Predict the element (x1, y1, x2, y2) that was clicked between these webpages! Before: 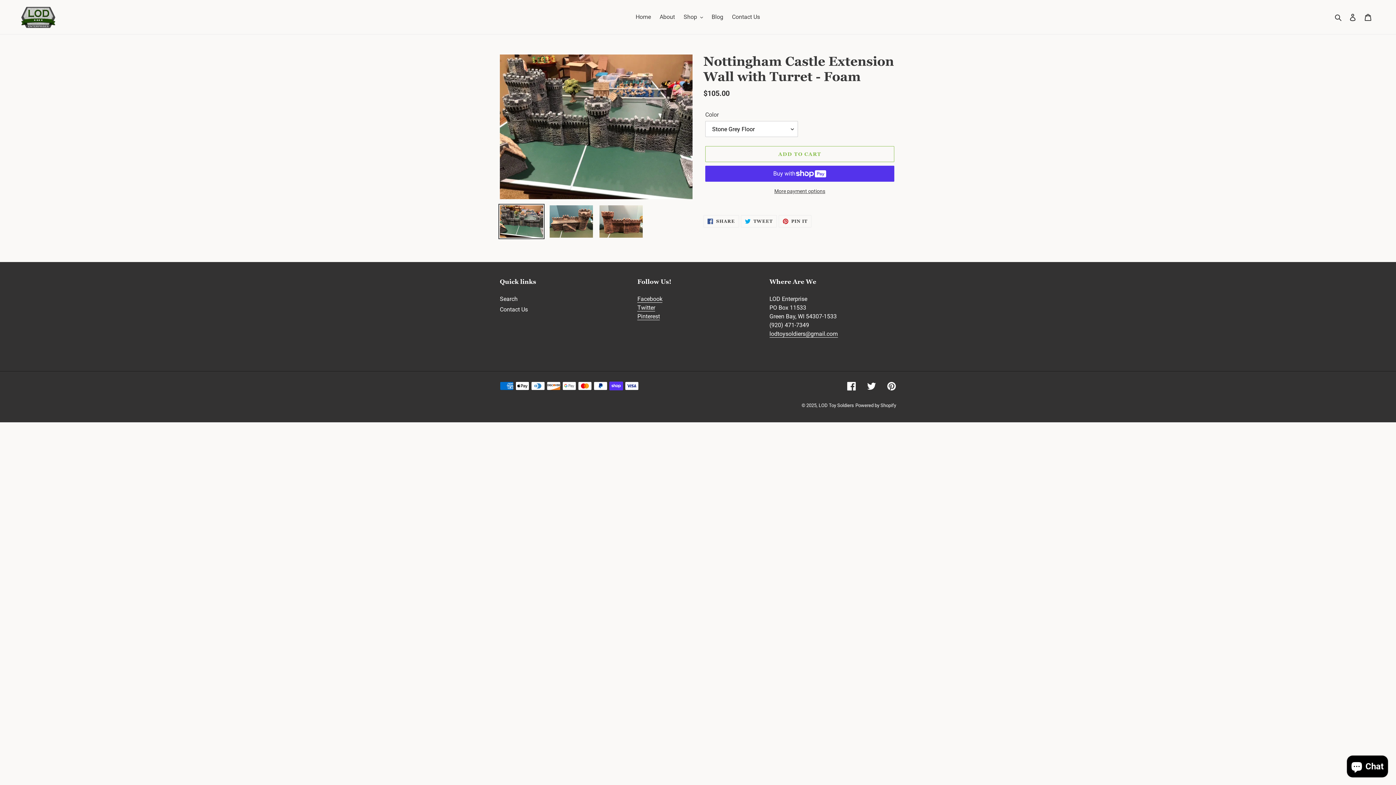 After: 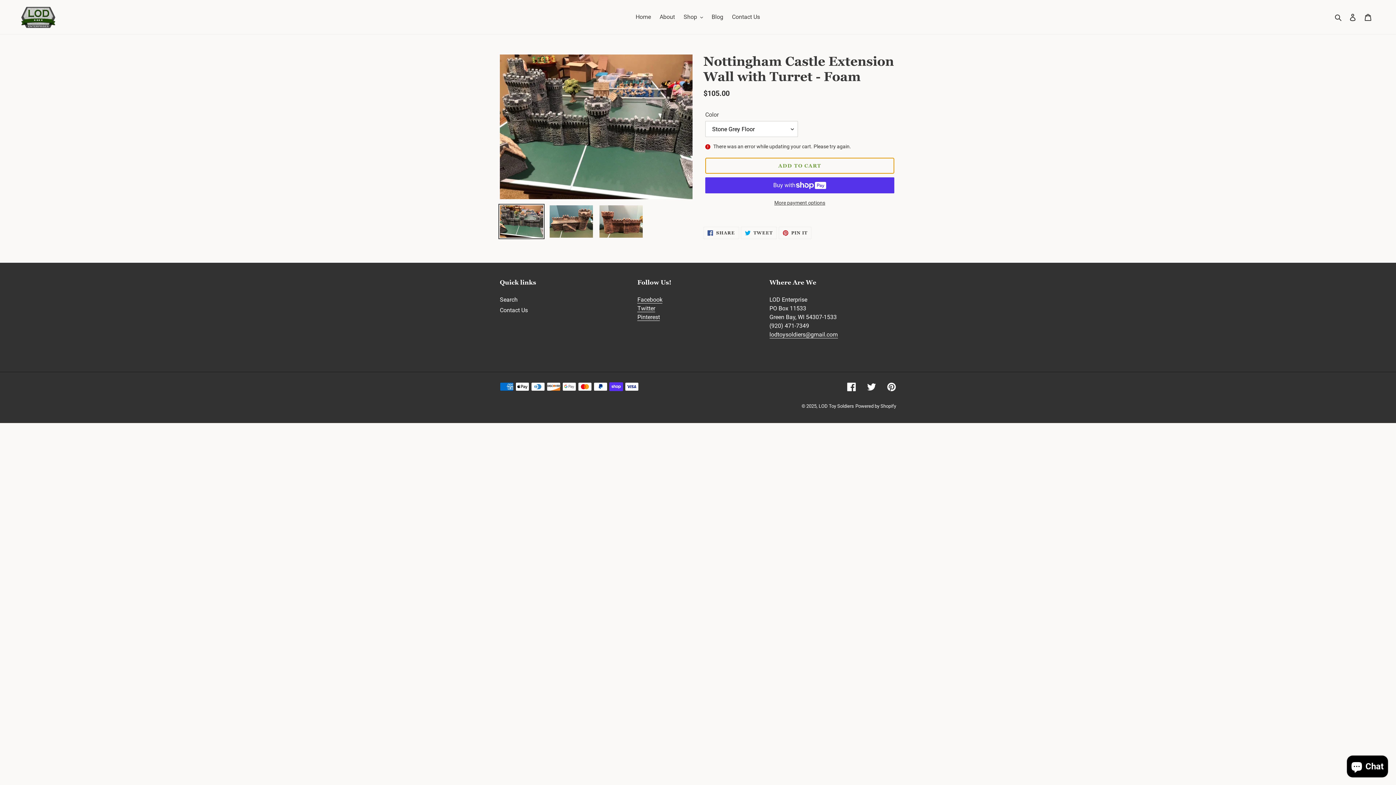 Action: label: Add to cart bbox: (705, 146, 894, 162)